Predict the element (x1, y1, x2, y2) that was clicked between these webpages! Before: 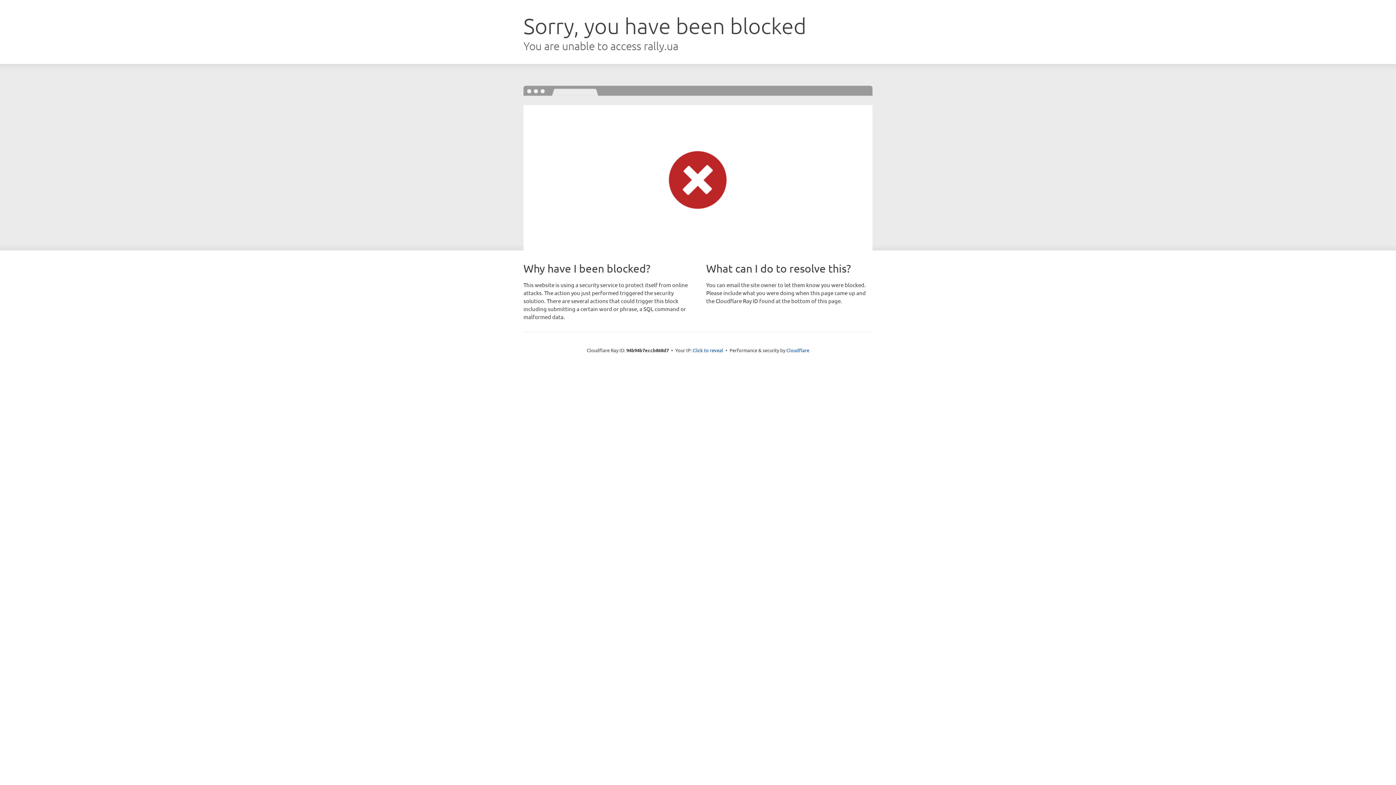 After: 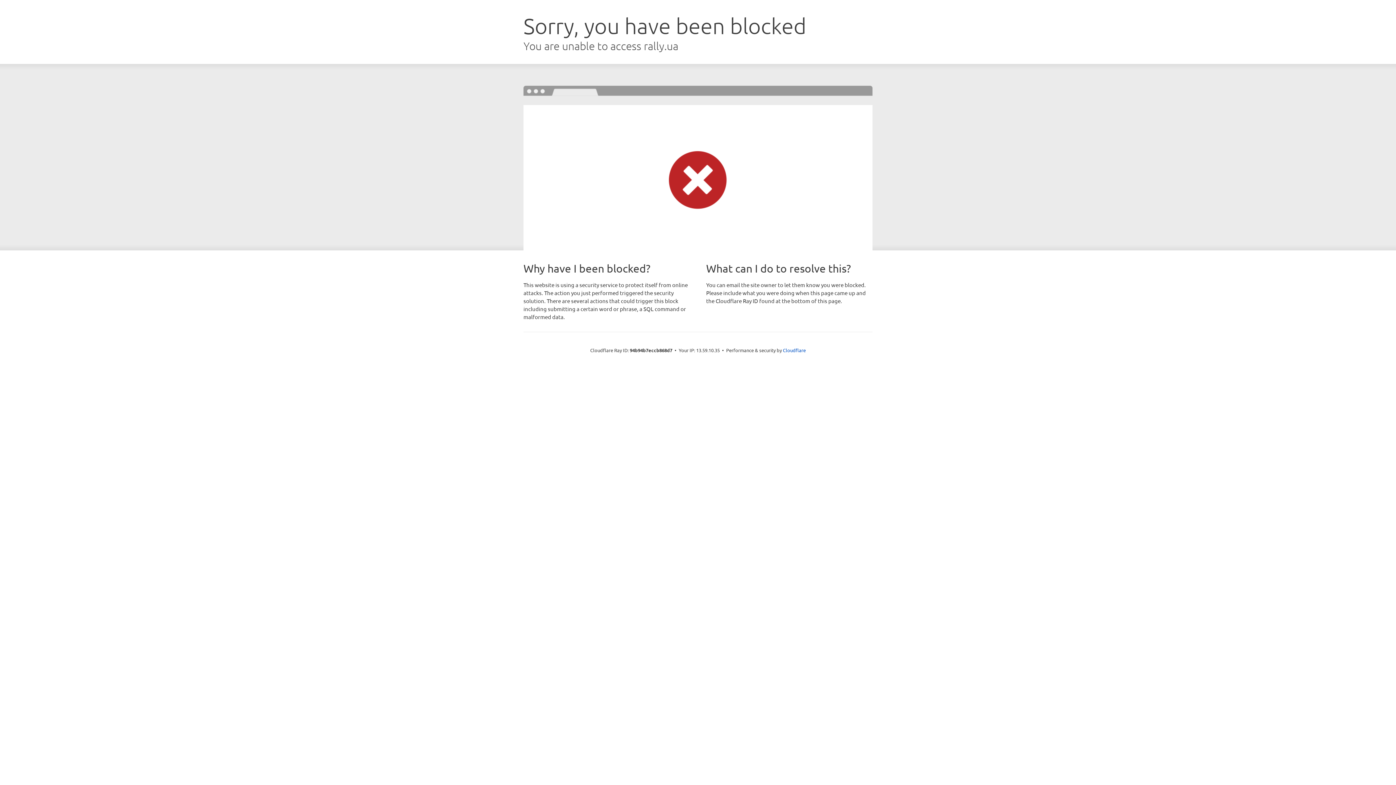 Action: label: Click to reveal bbox: (692, 346, 723, 353)